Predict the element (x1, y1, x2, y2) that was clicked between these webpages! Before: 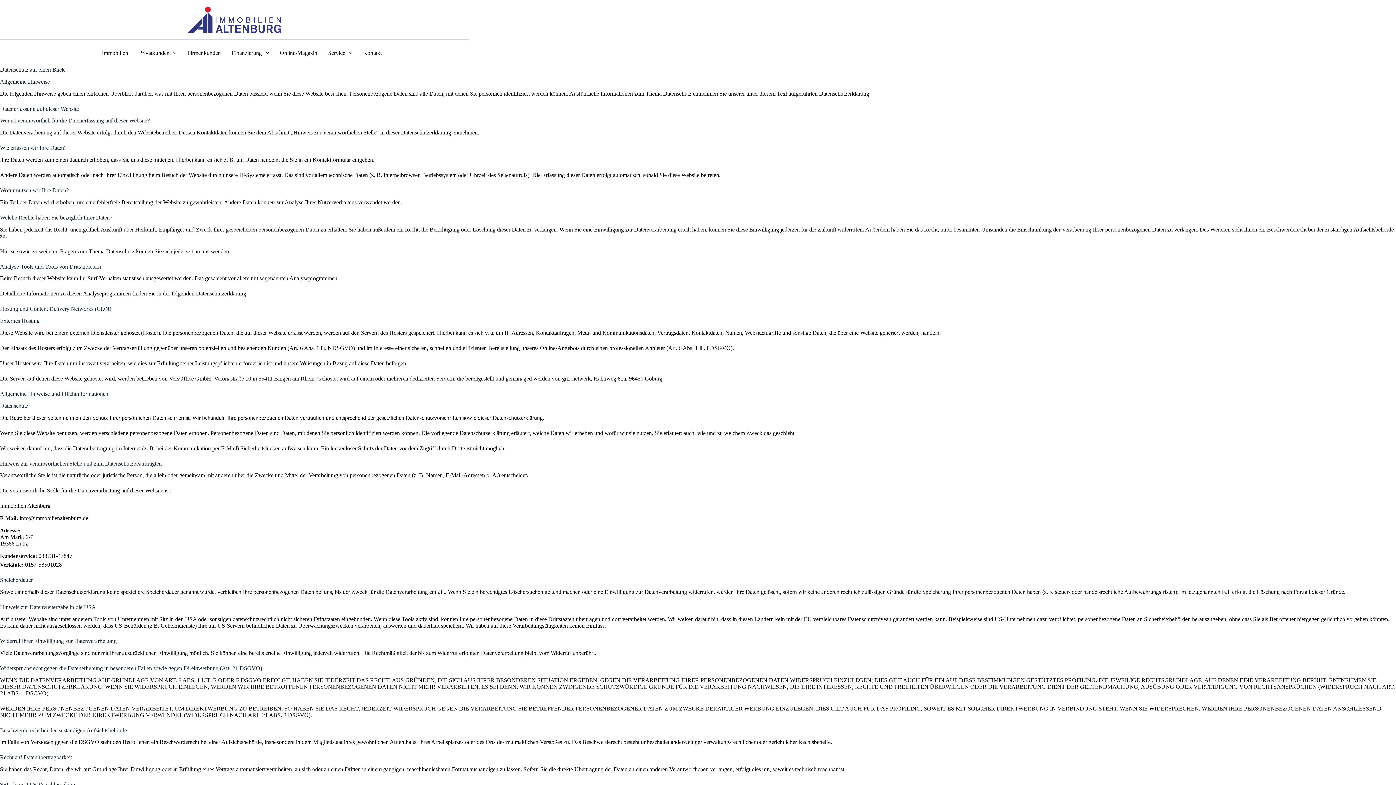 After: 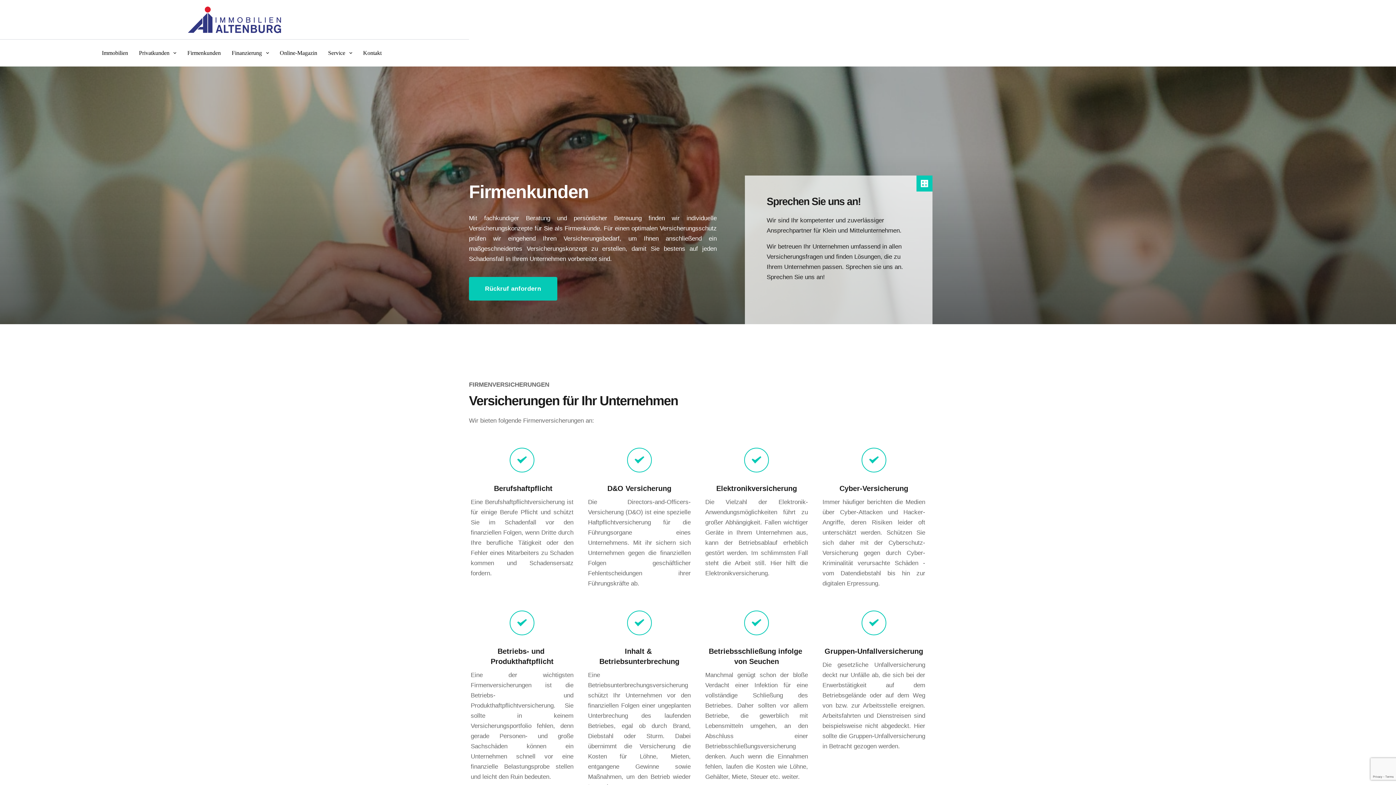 Action: label: Firmenkunden bbox: (181, 39, 226, 66)